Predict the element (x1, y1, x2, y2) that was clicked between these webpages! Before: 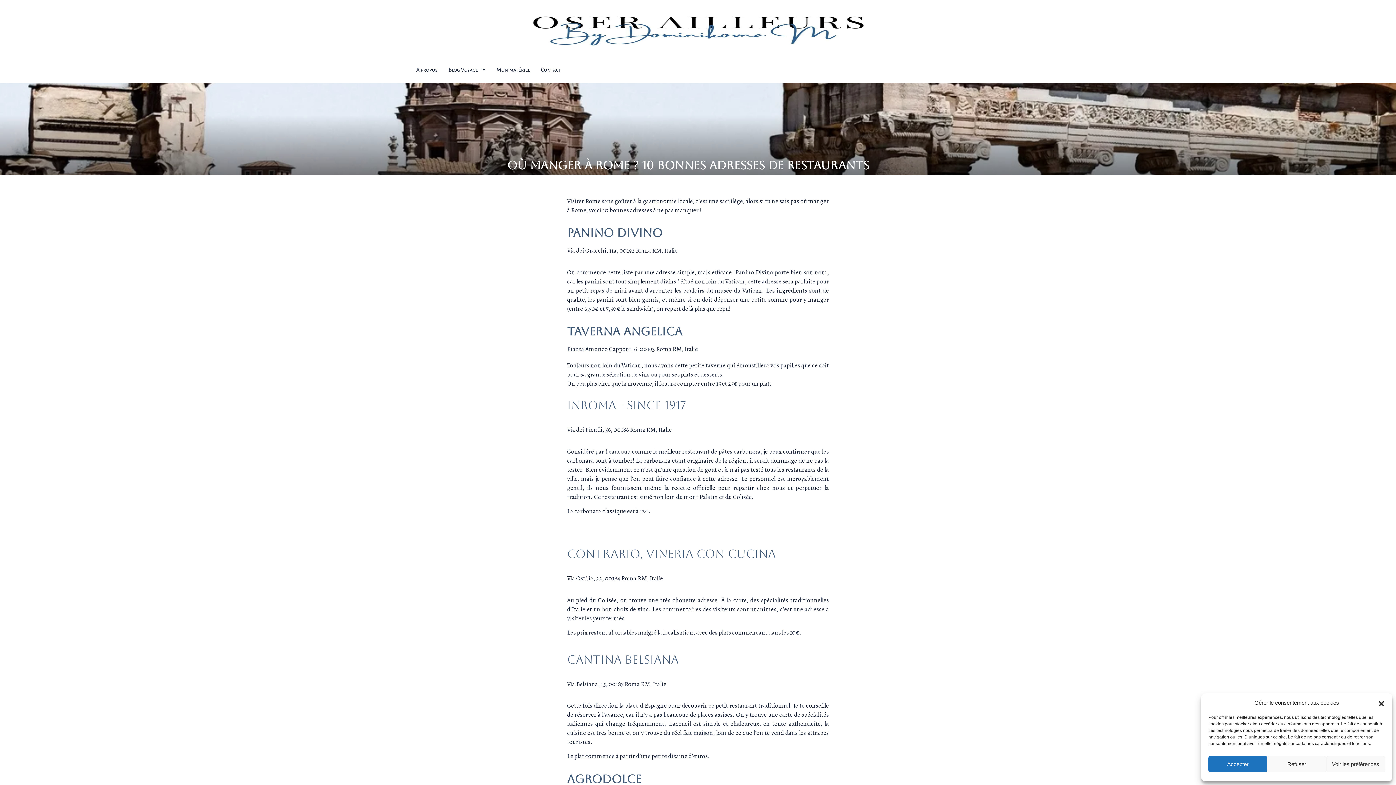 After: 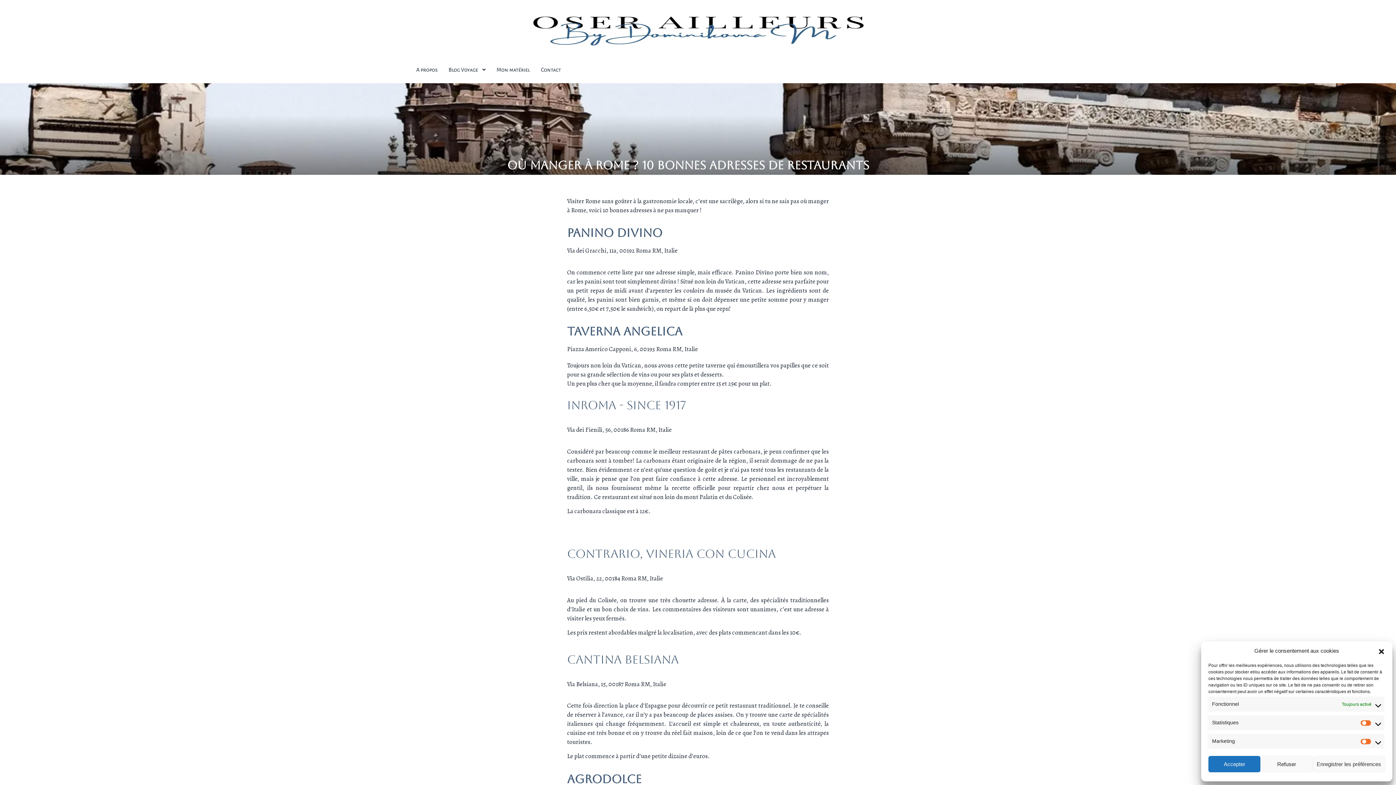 Action: label: Voir les préférences bbox: (1326, 756, 1385, 772)